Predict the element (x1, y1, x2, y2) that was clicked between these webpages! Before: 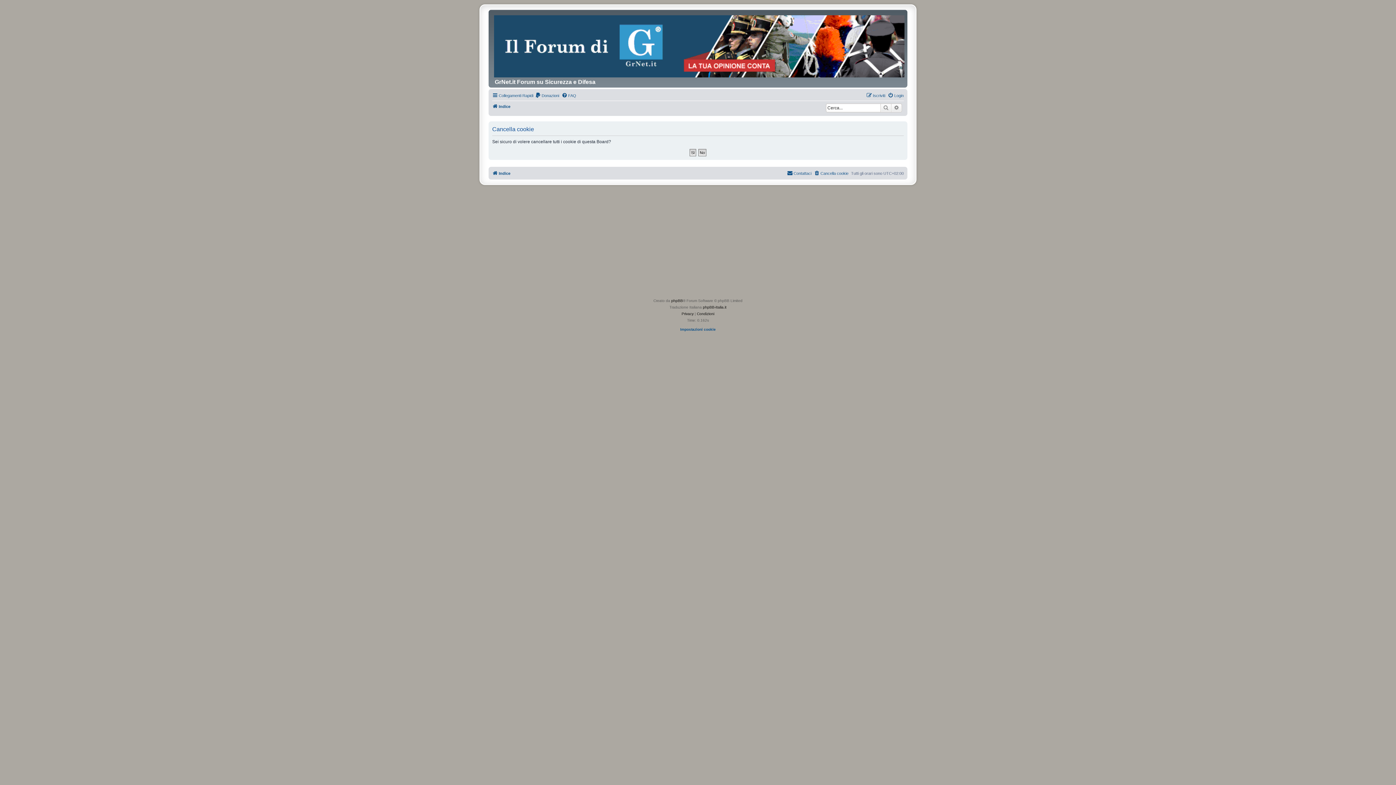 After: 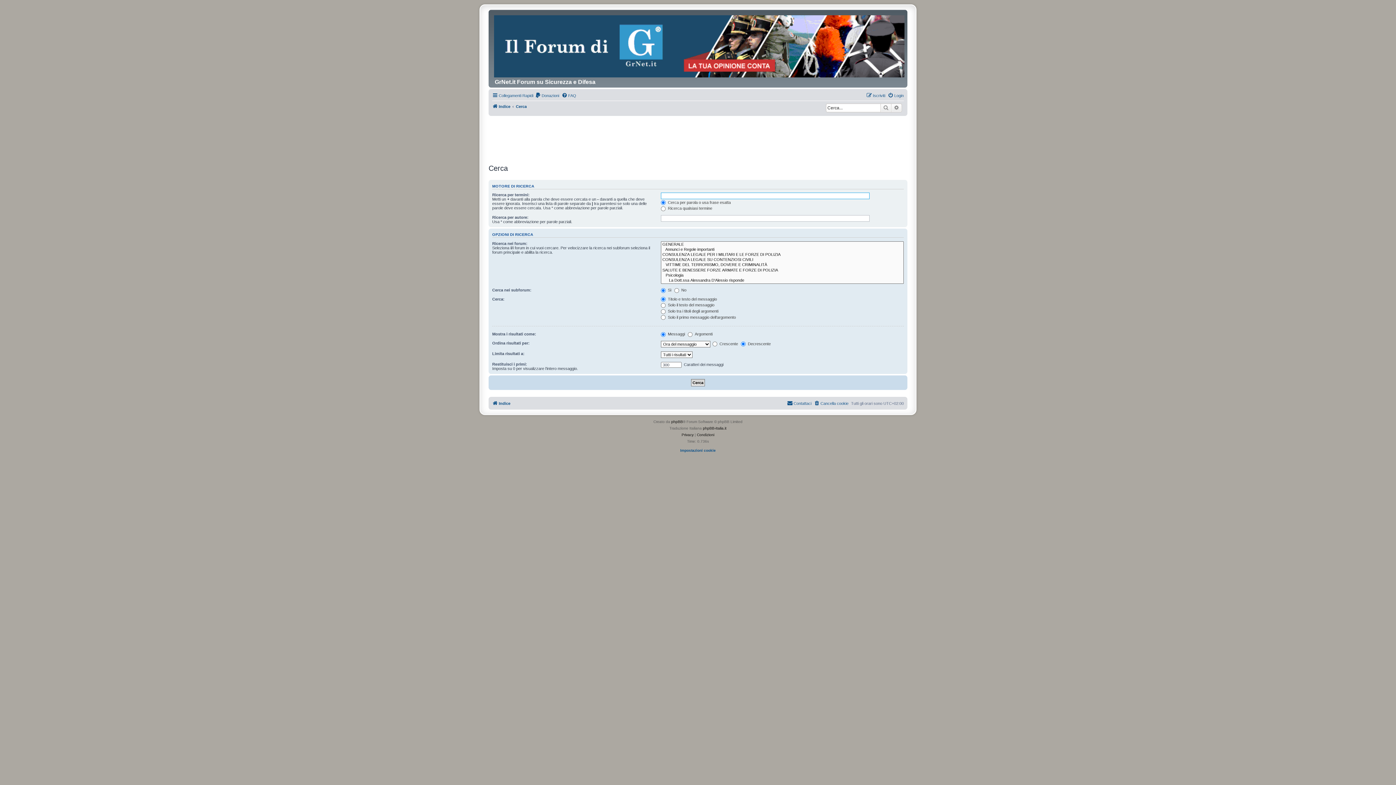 Action: bbox: (891, 103, 902, 112) label: Ricerca avanzata